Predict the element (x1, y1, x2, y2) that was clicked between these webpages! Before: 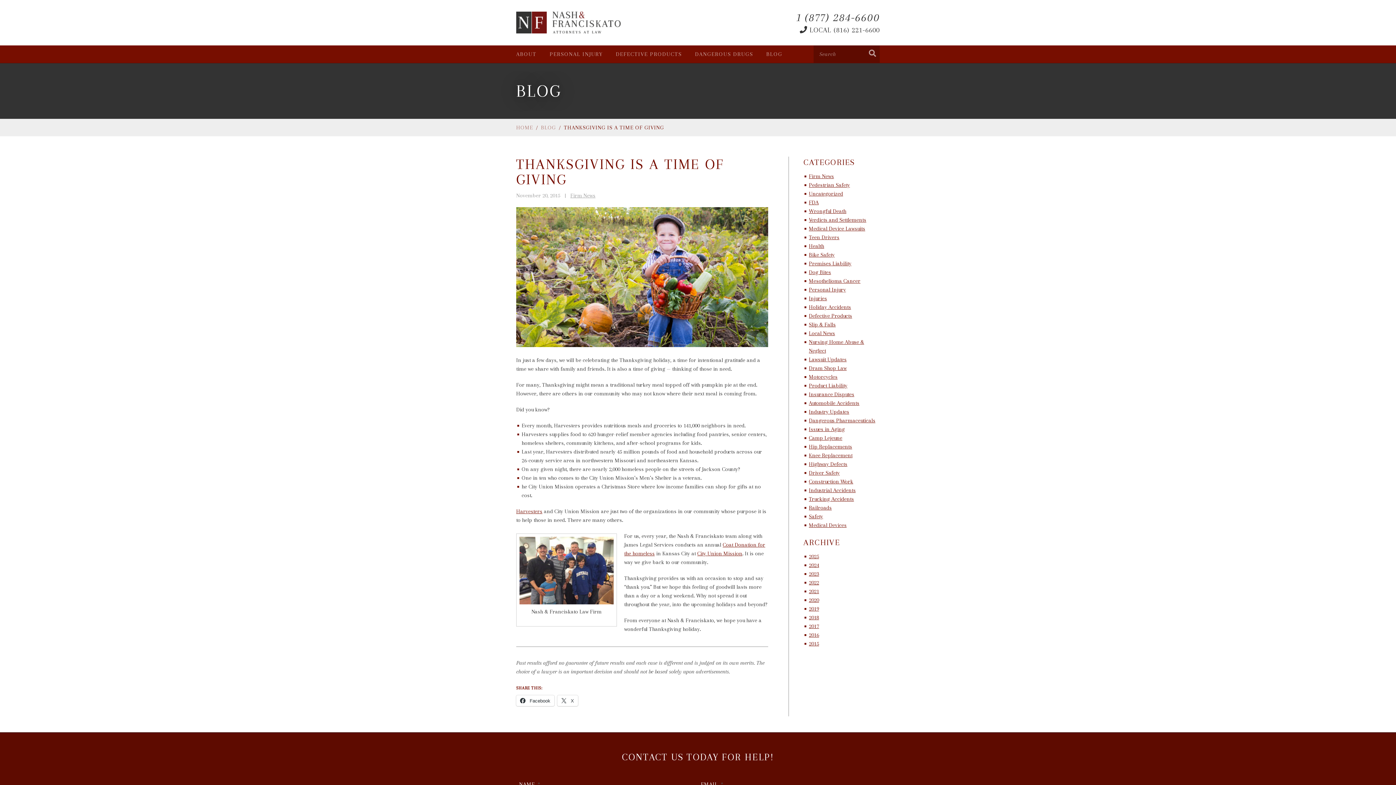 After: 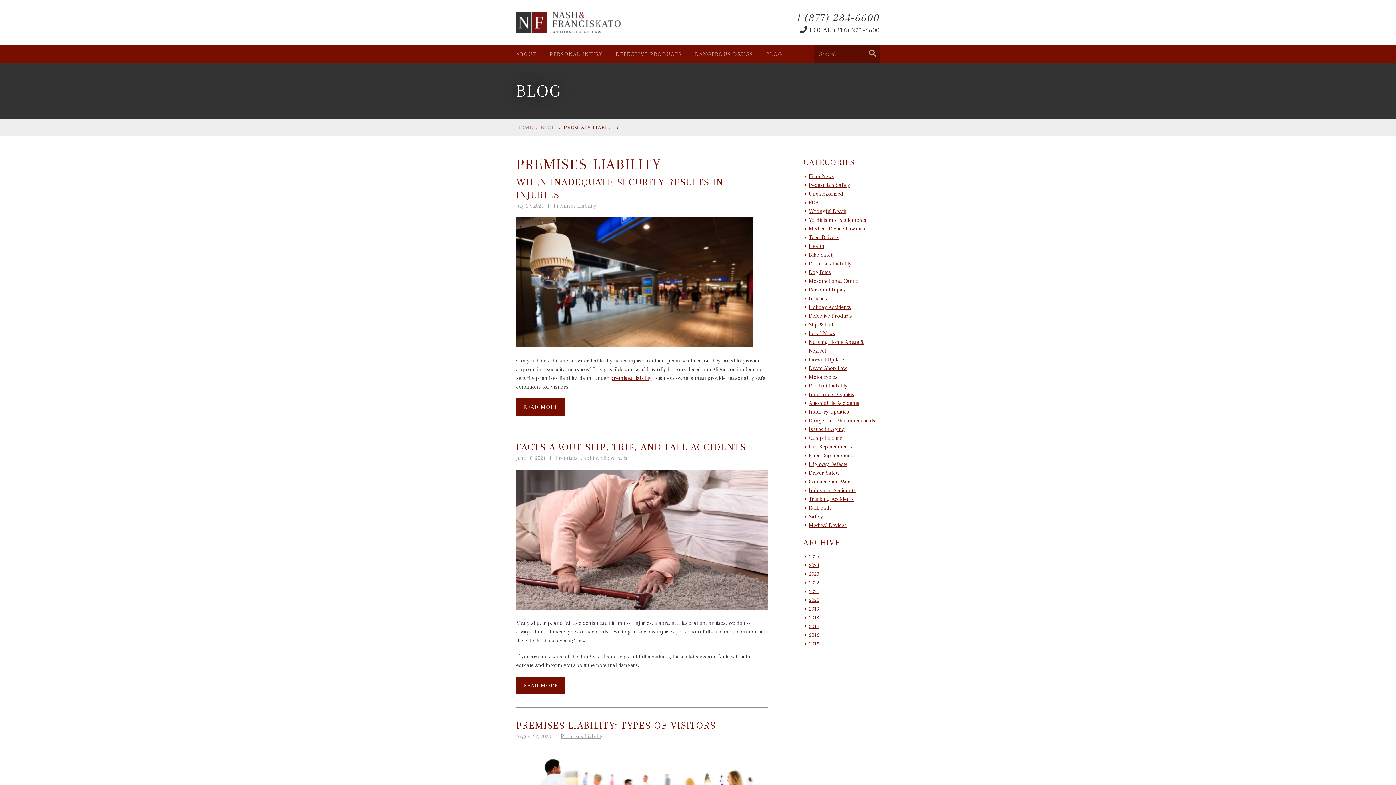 Action: bbox: (809, 260, 851, 266) label: Premises Liability